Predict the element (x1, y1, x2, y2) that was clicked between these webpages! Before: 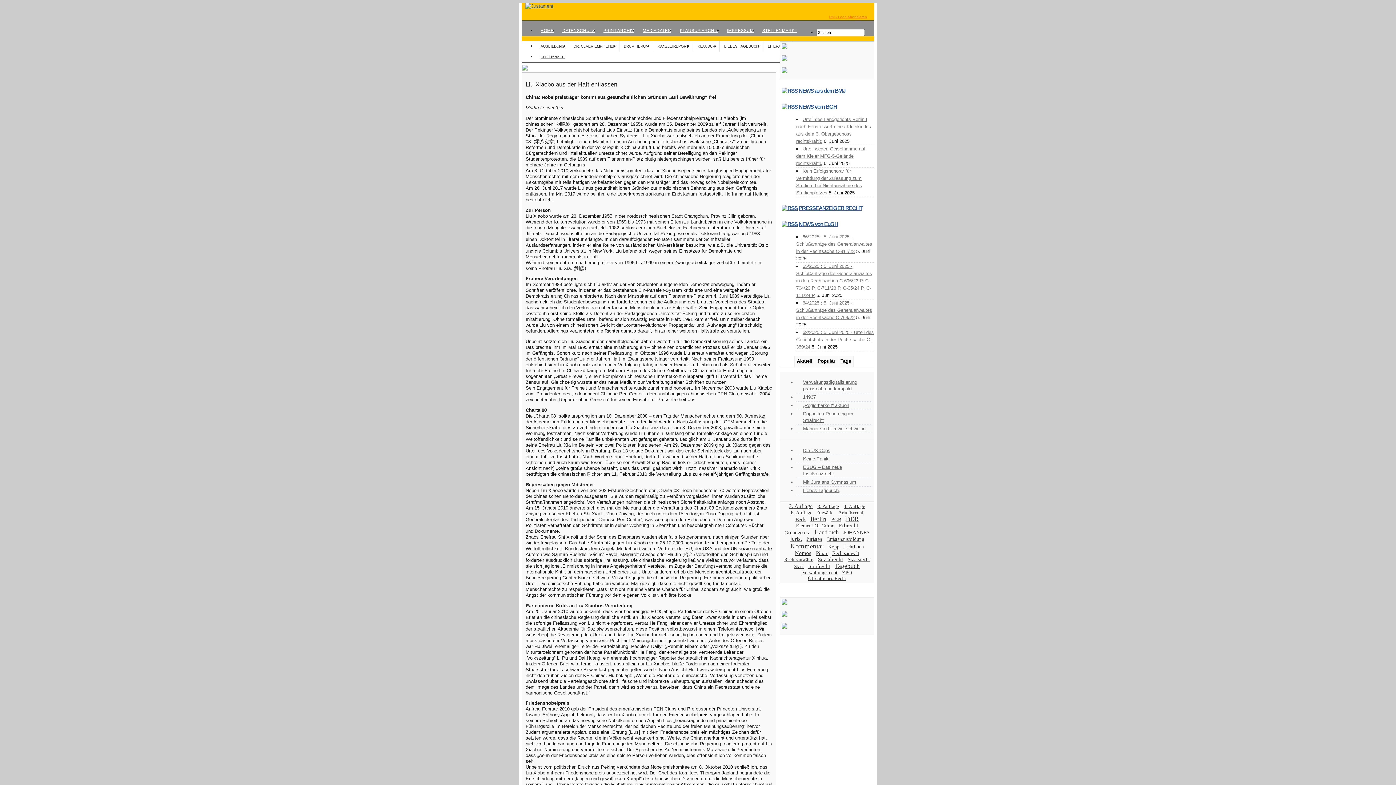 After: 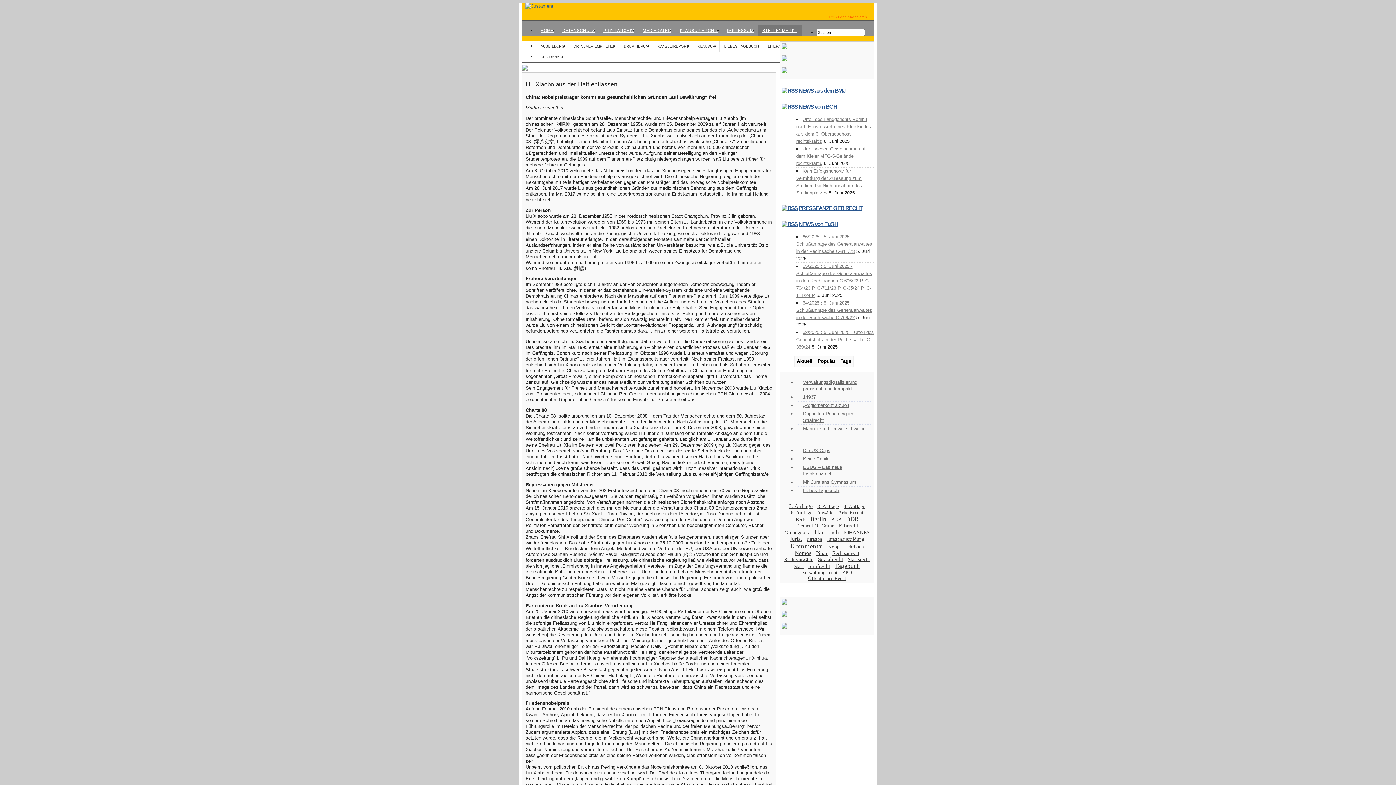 Action: label: STELLENMARKT bbox: (758, 25, 801, 35)